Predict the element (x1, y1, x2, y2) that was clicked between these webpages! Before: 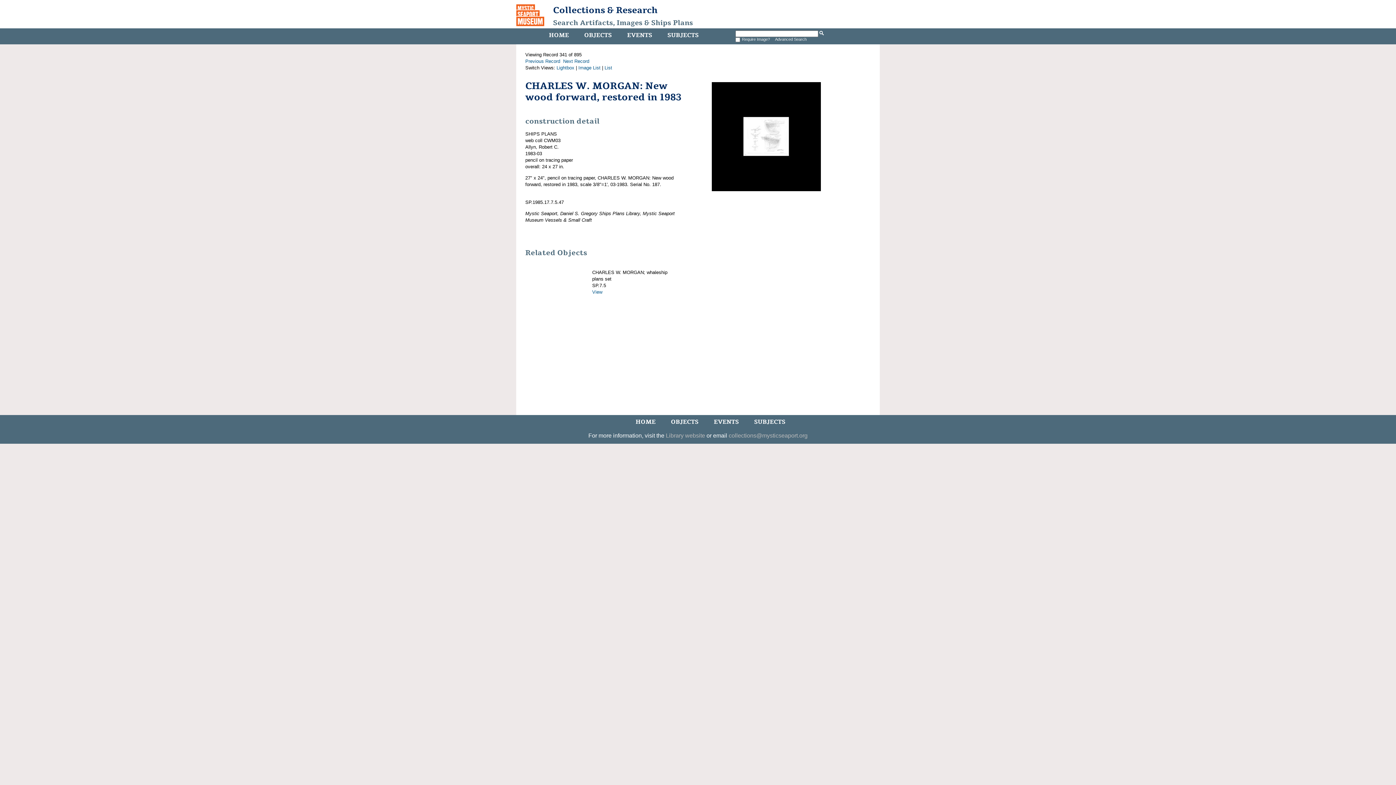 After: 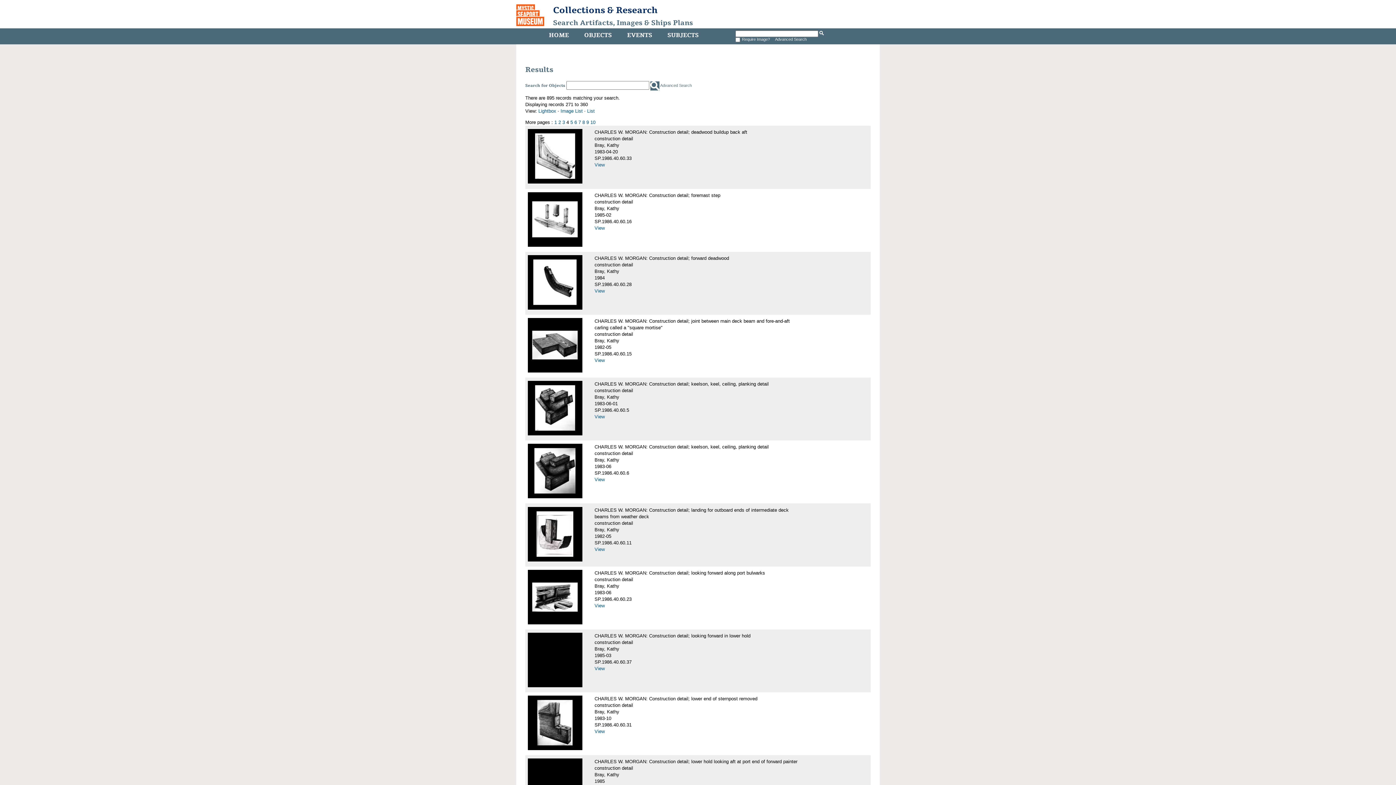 Action: bbox: (578, 65, 600, 70) label: Image List